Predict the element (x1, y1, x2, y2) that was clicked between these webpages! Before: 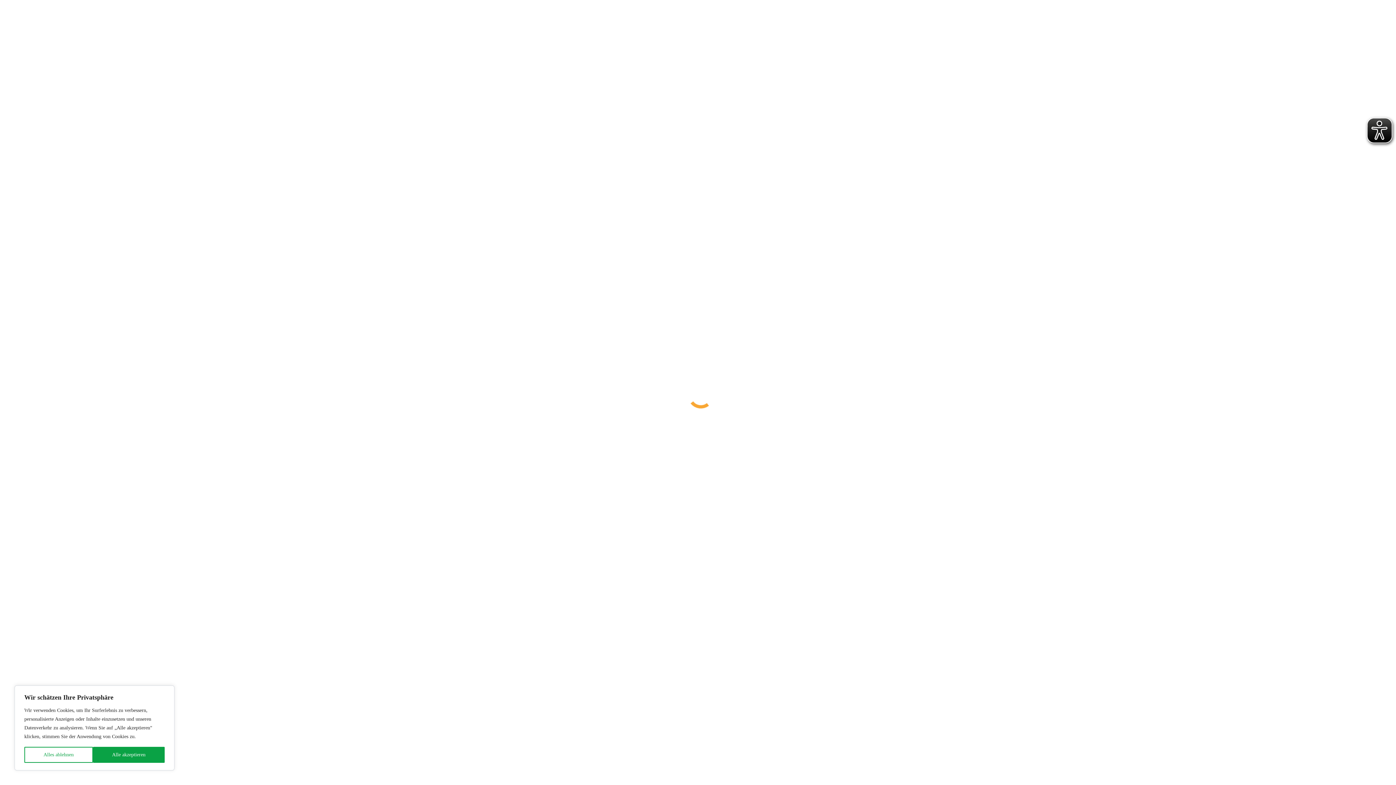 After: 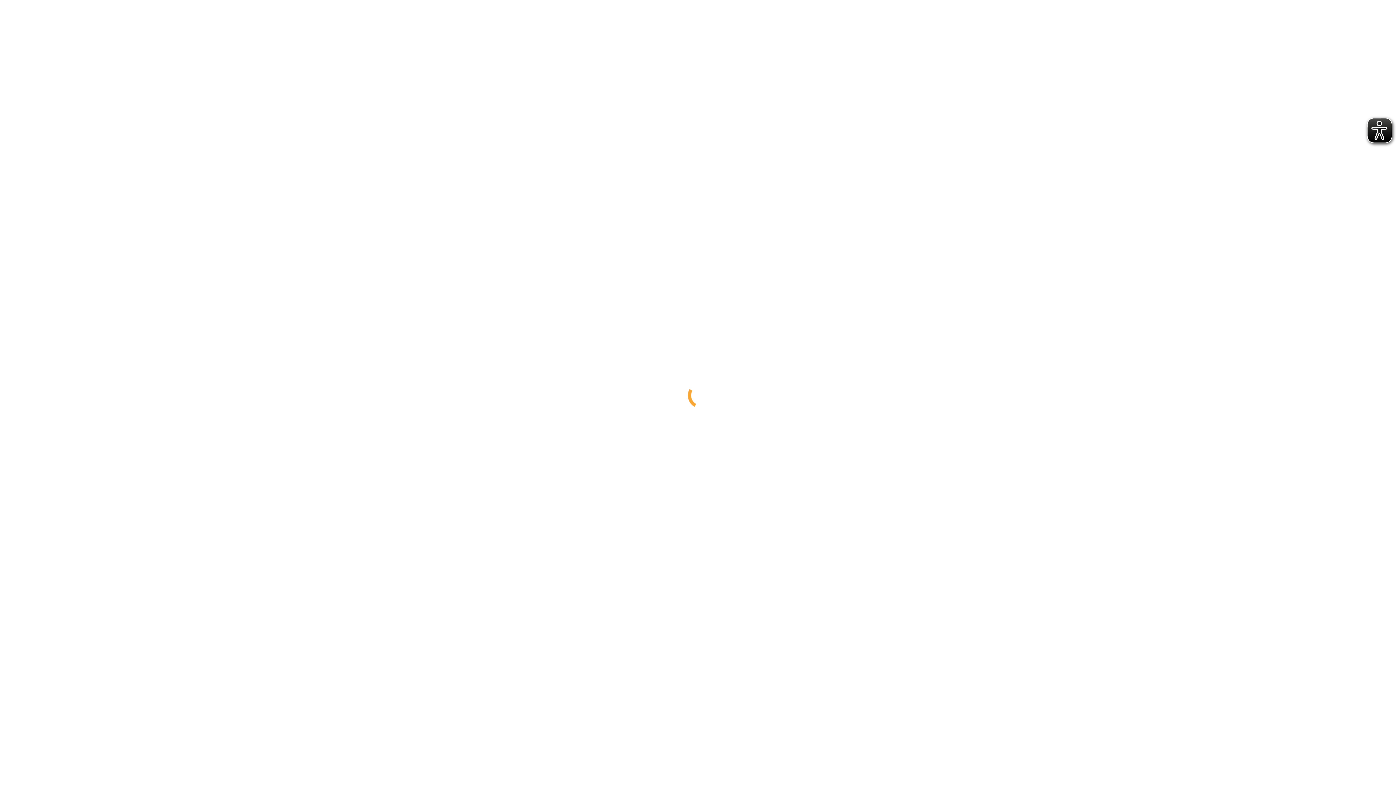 Action: label: Alles ablehnen bbox: (24, 747, 92, 763)